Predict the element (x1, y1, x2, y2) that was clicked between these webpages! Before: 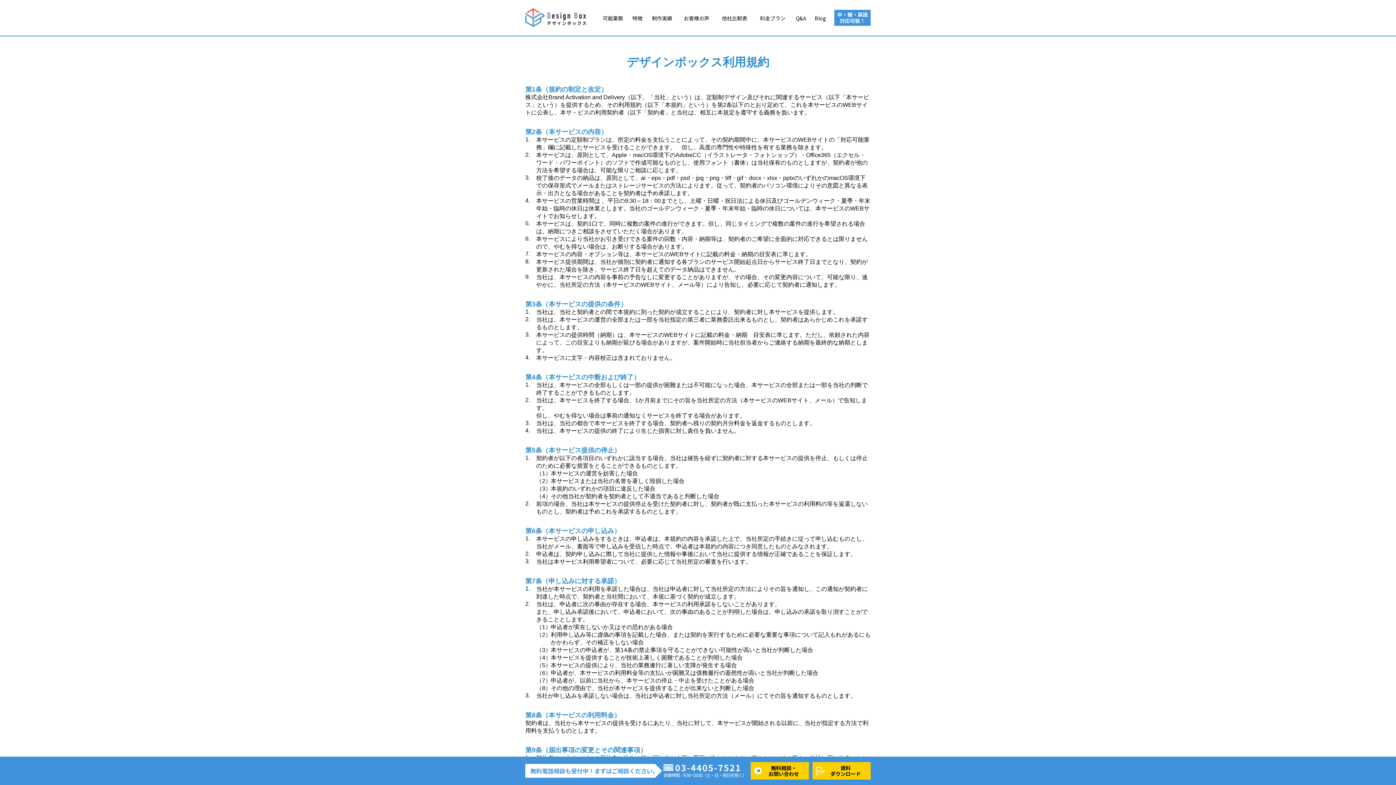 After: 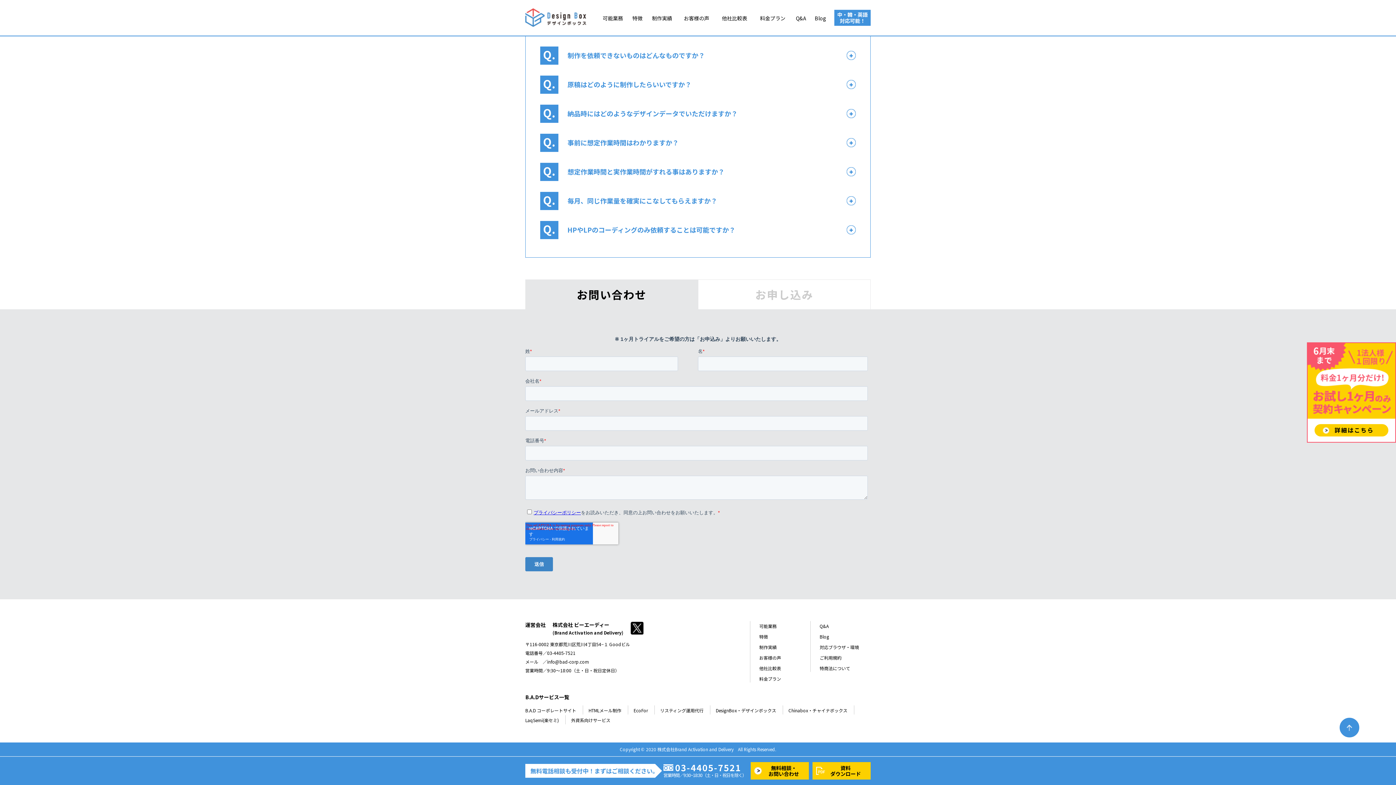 Action: bbox: (750, 762, 809, 780) label: 無料相談・
お問い合わせ